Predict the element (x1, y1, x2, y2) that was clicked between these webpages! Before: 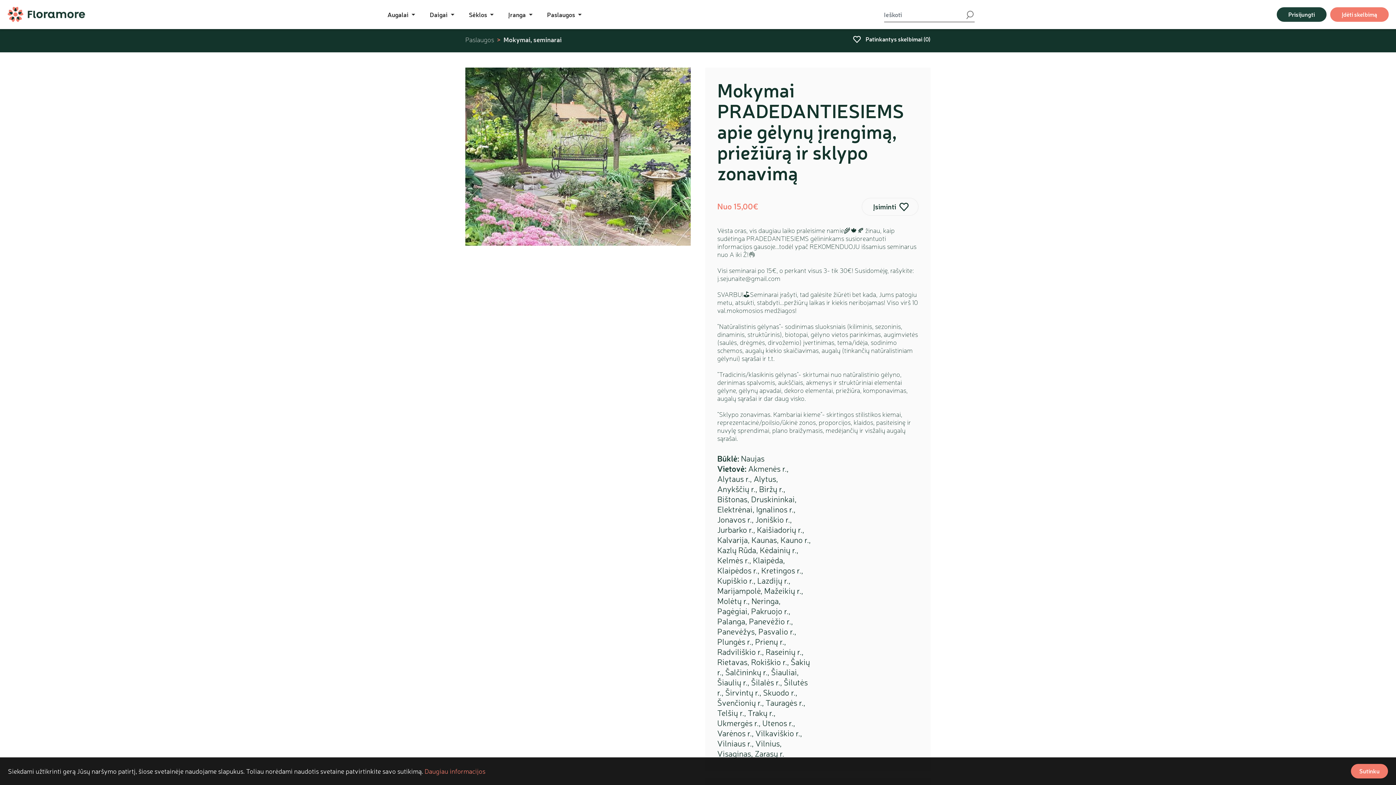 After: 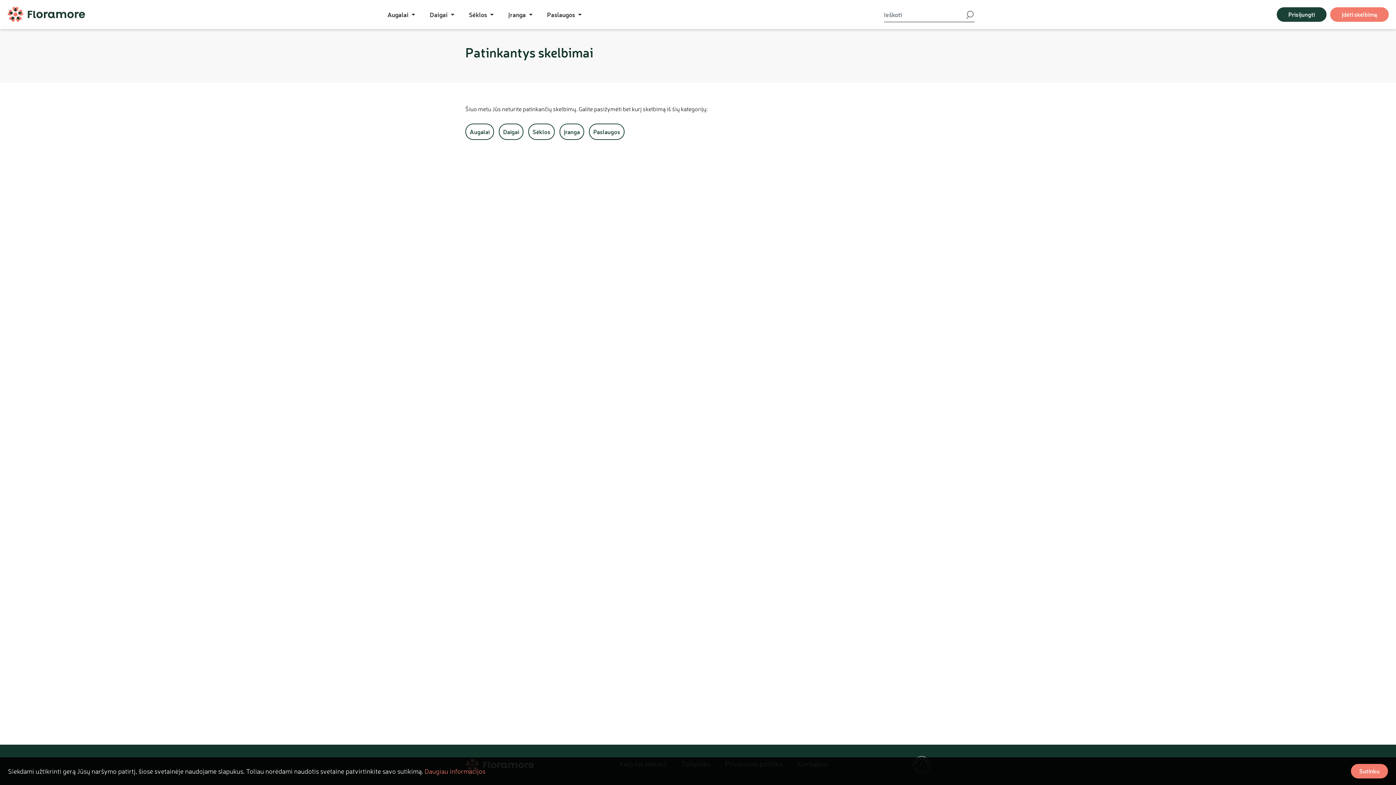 Action: label:  Patinkantys skelbimai (0) bbox: (853, 34, 930, 46)